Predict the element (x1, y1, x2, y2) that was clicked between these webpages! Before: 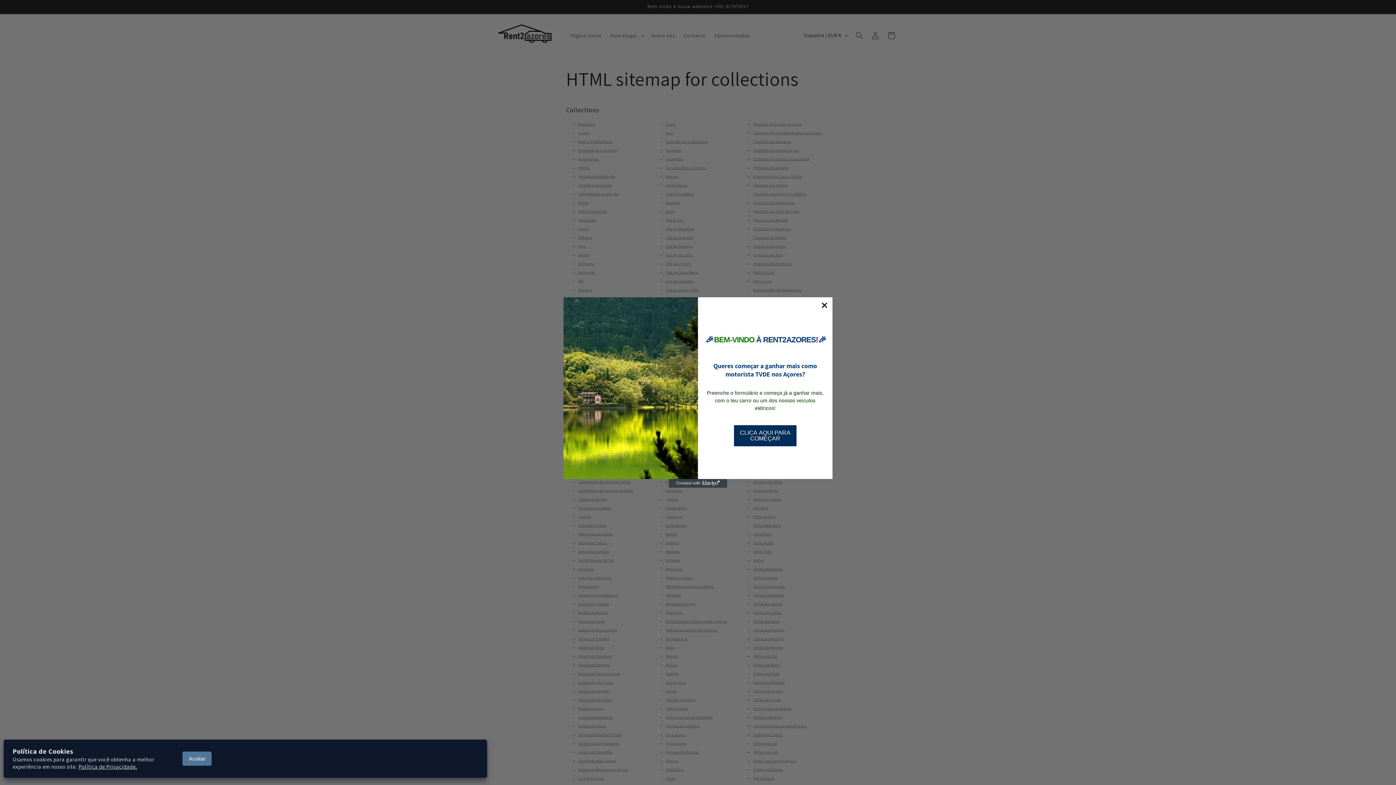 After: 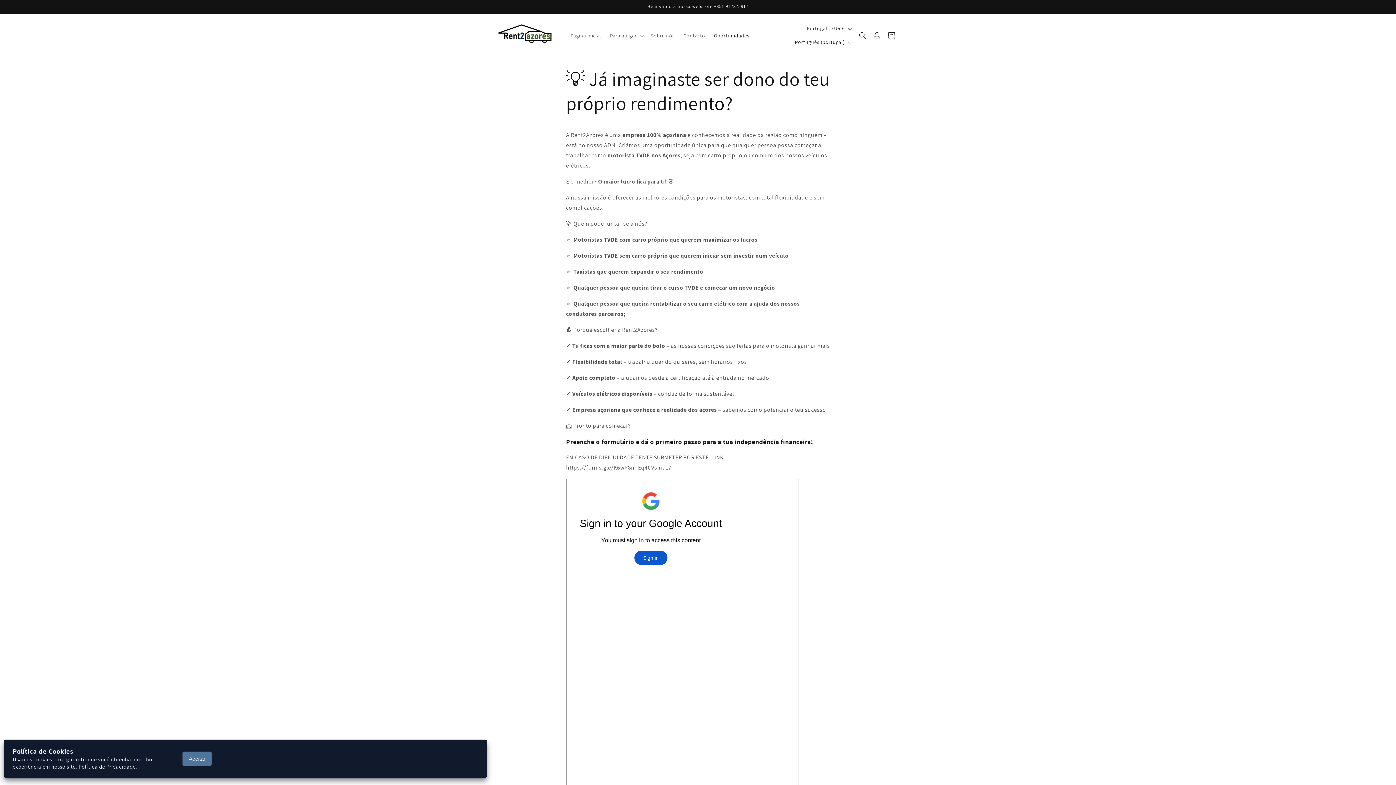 Action: bbox: (733, 424, 797, 446) label: CLICA AQUI PARA COMEÇAR